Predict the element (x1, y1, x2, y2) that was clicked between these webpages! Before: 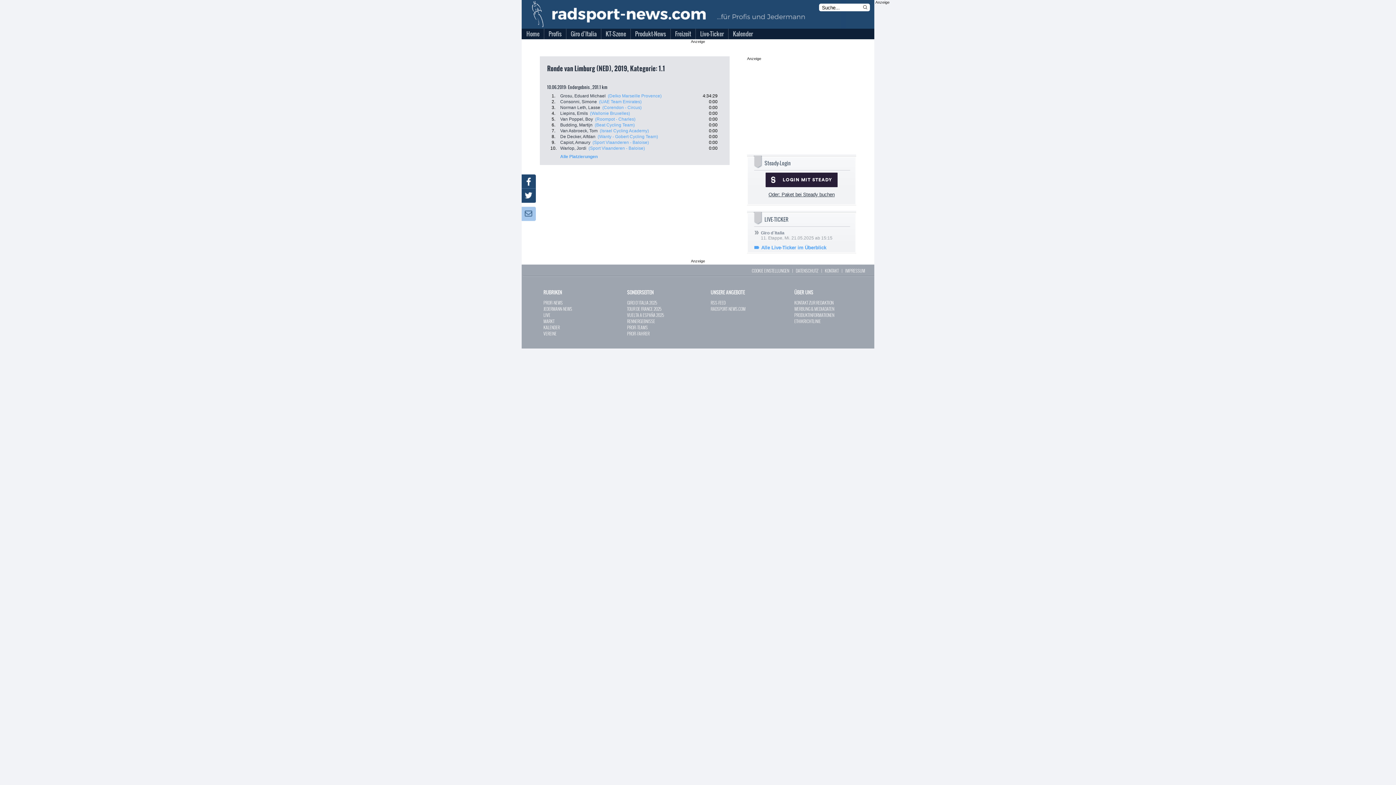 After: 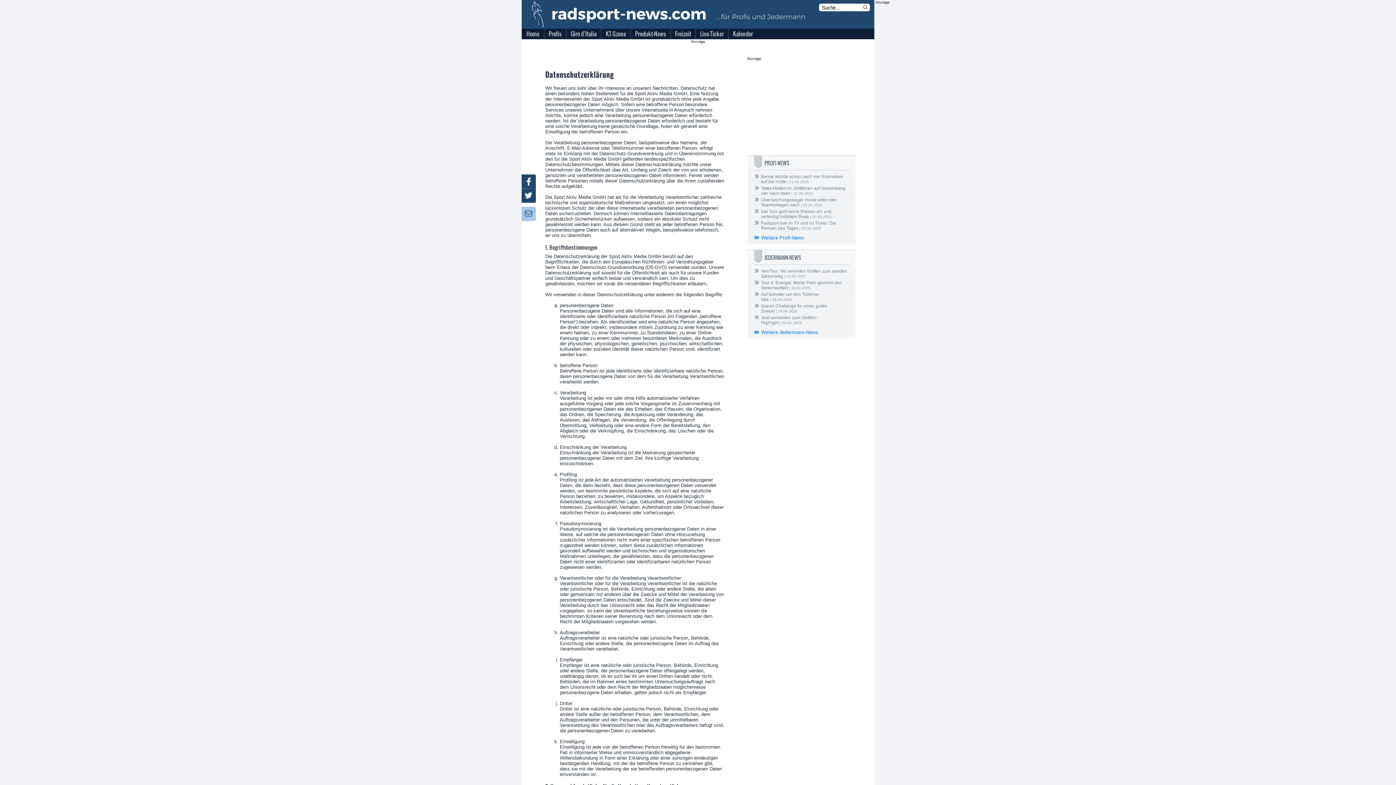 Action: bbox: (796, 267, 818, 273) label: DATENSCHUTZ